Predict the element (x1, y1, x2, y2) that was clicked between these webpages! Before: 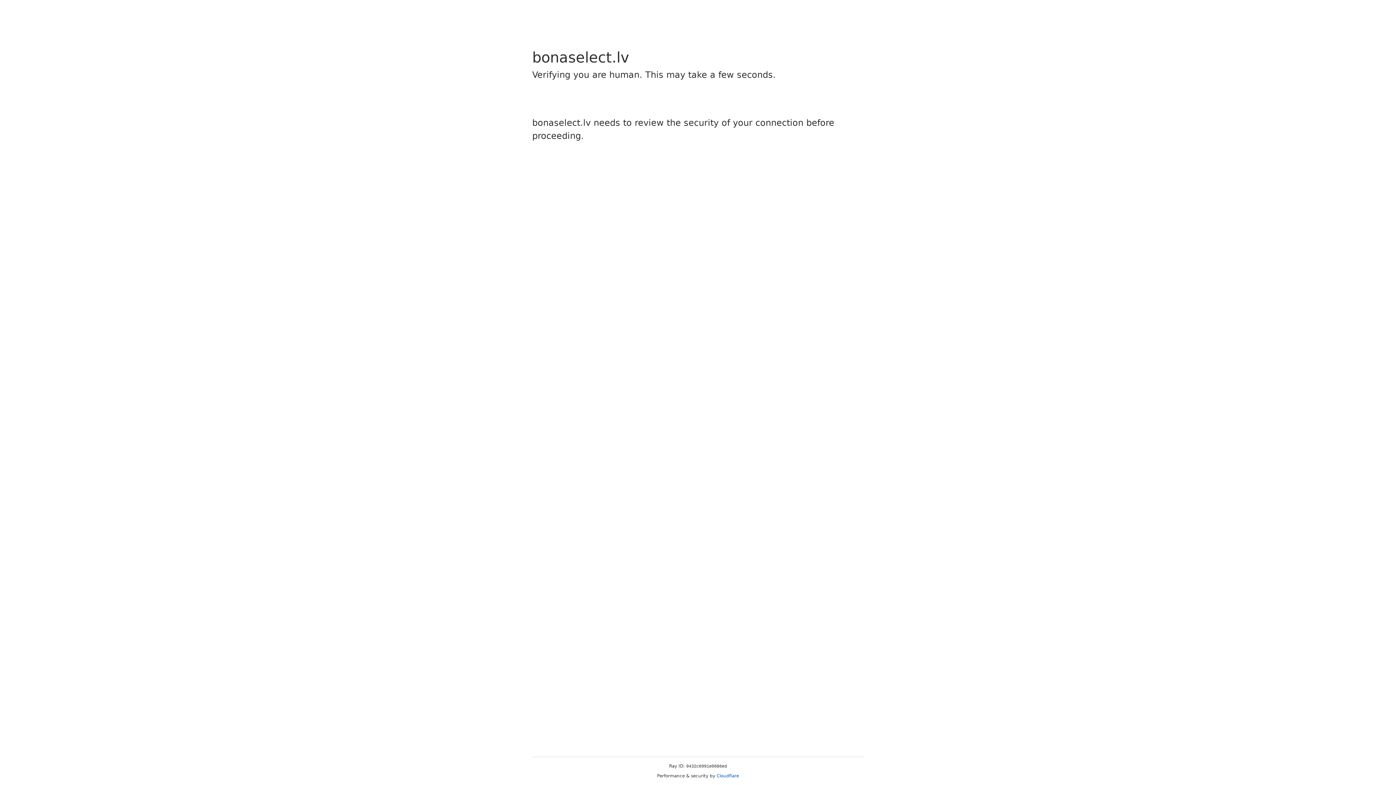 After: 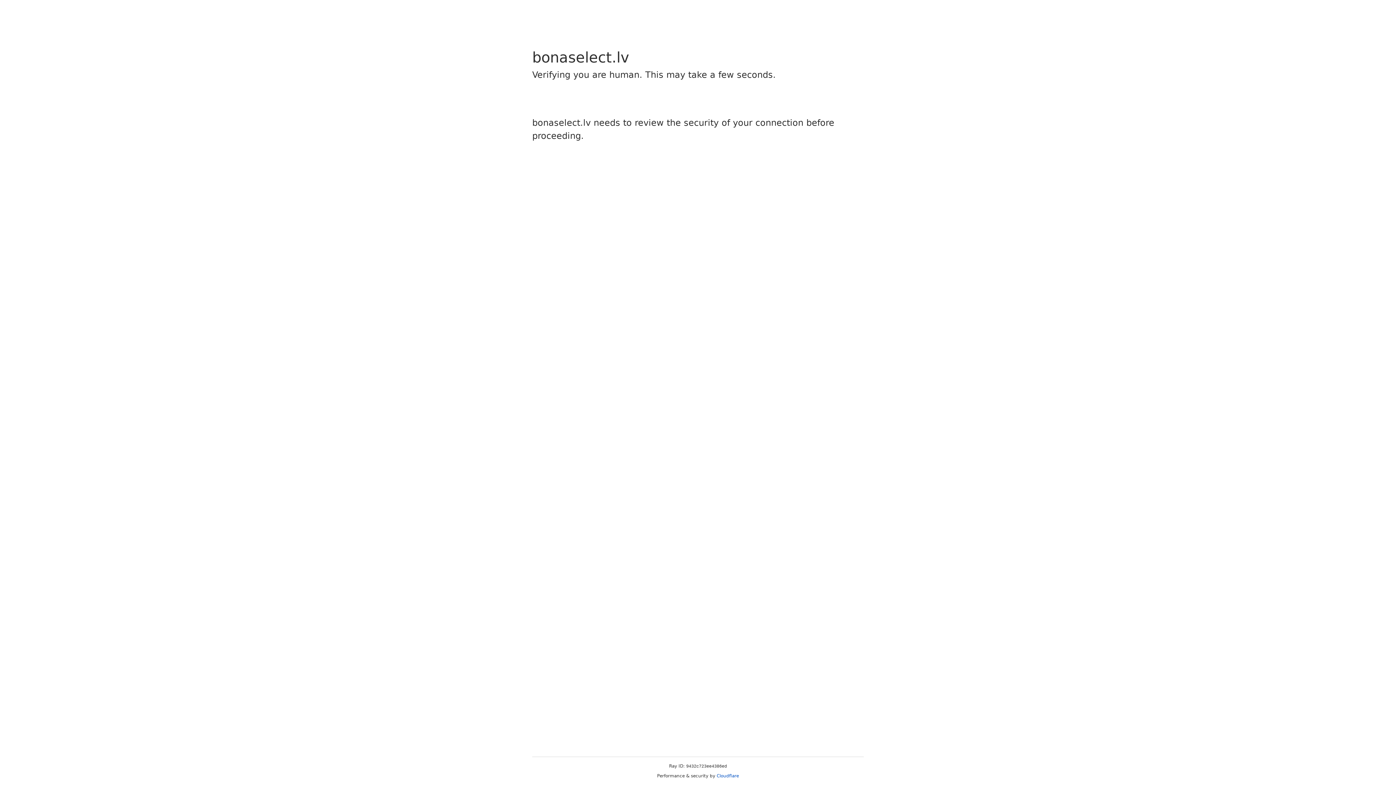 Action: label: Cloudflare bbox: (716, 773, 739, 778)